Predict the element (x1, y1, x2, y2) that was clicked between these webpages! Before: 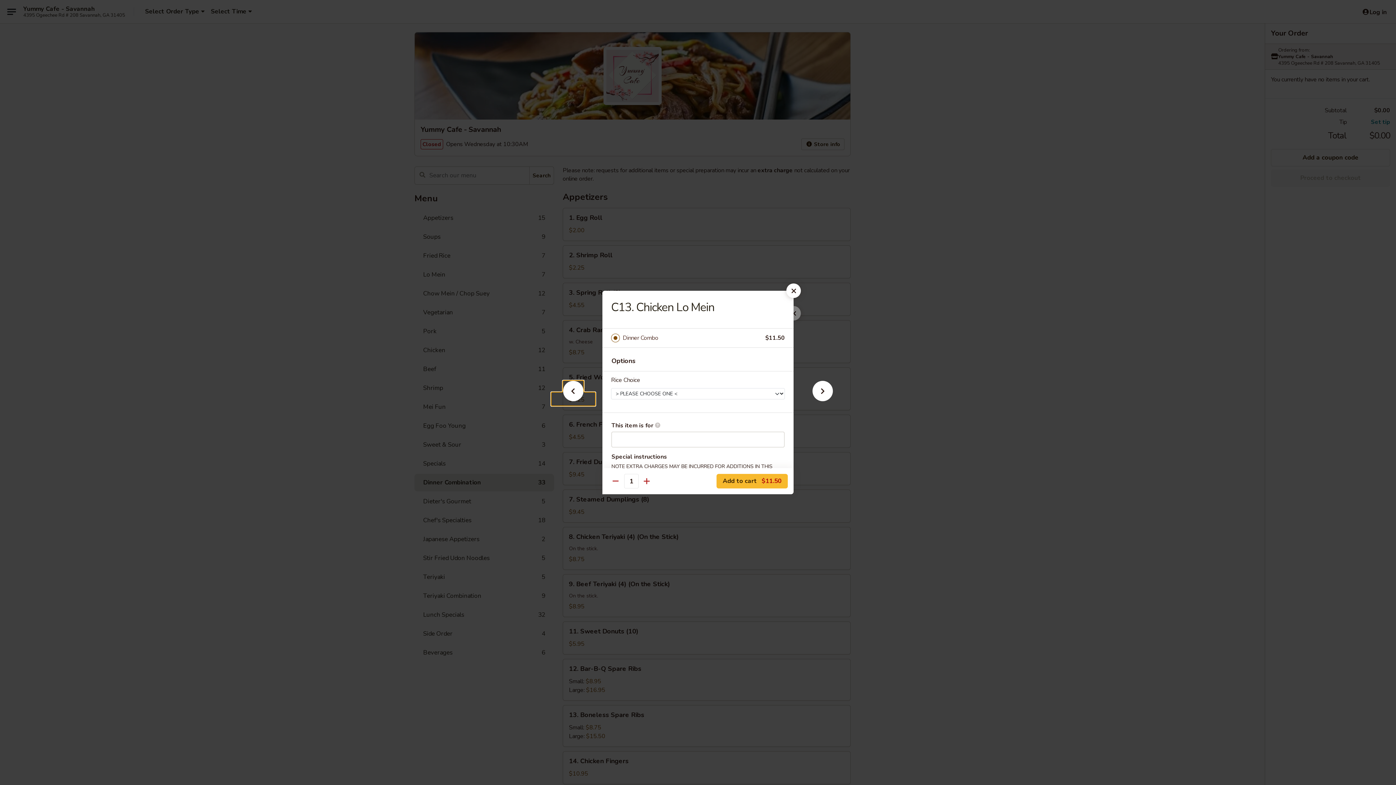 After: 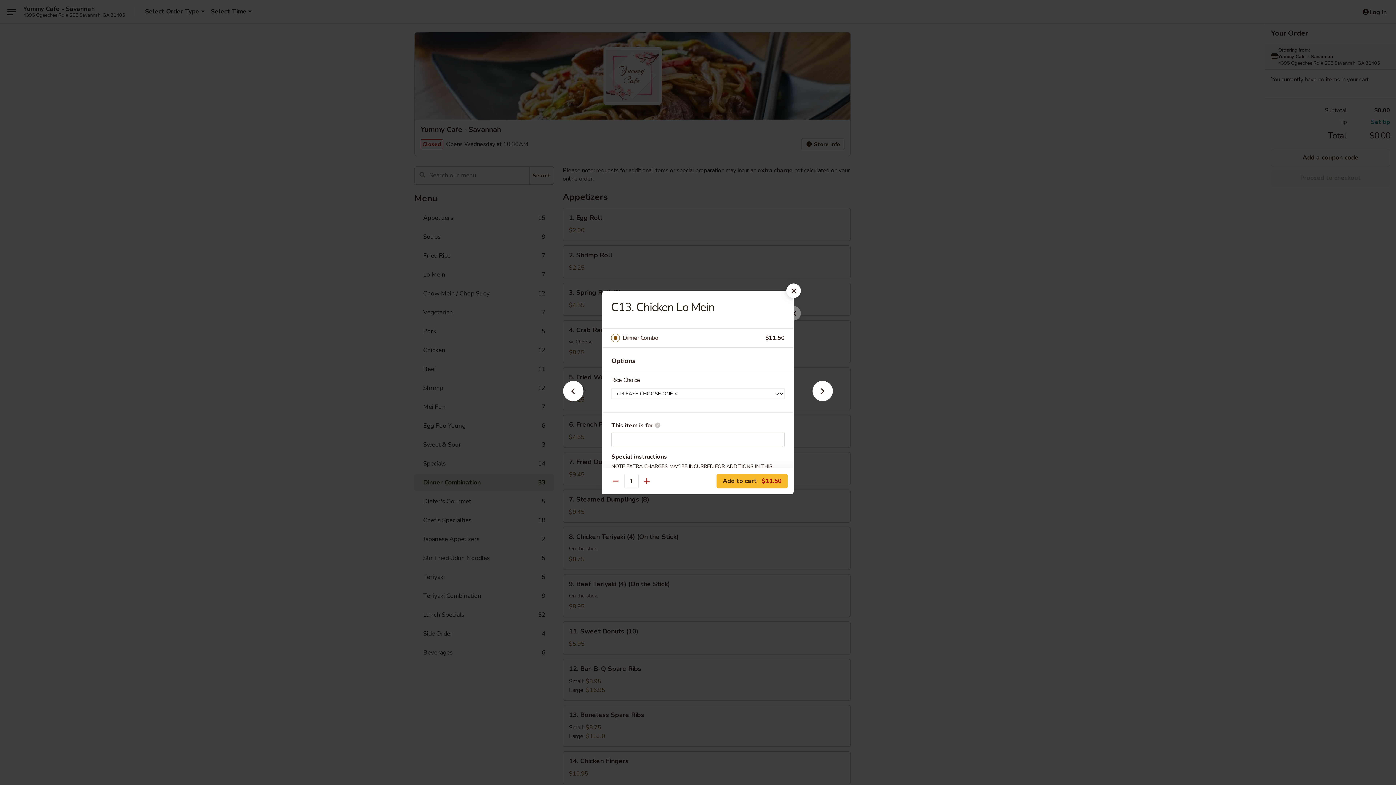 Action: label: Dinner Combo bbox: (622, 333, 765, 343)